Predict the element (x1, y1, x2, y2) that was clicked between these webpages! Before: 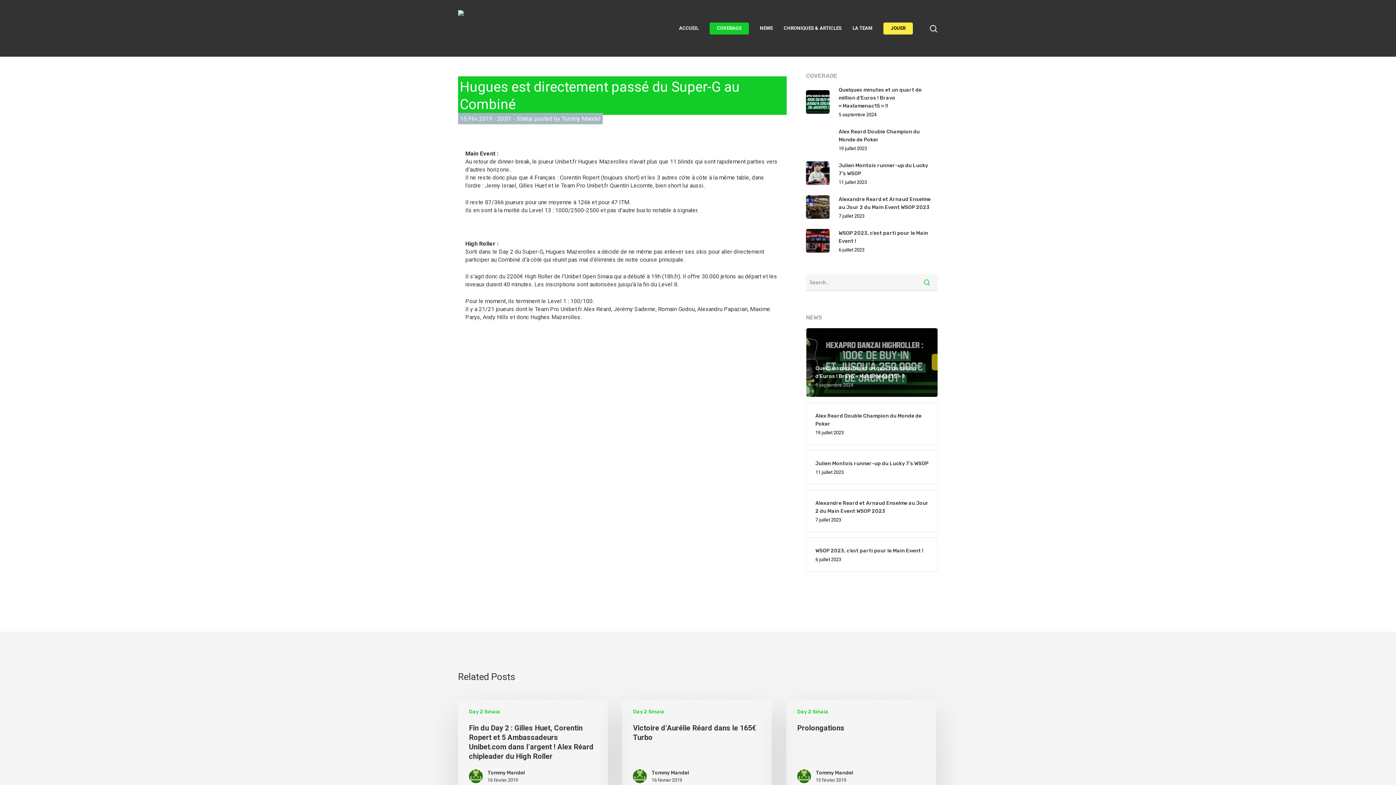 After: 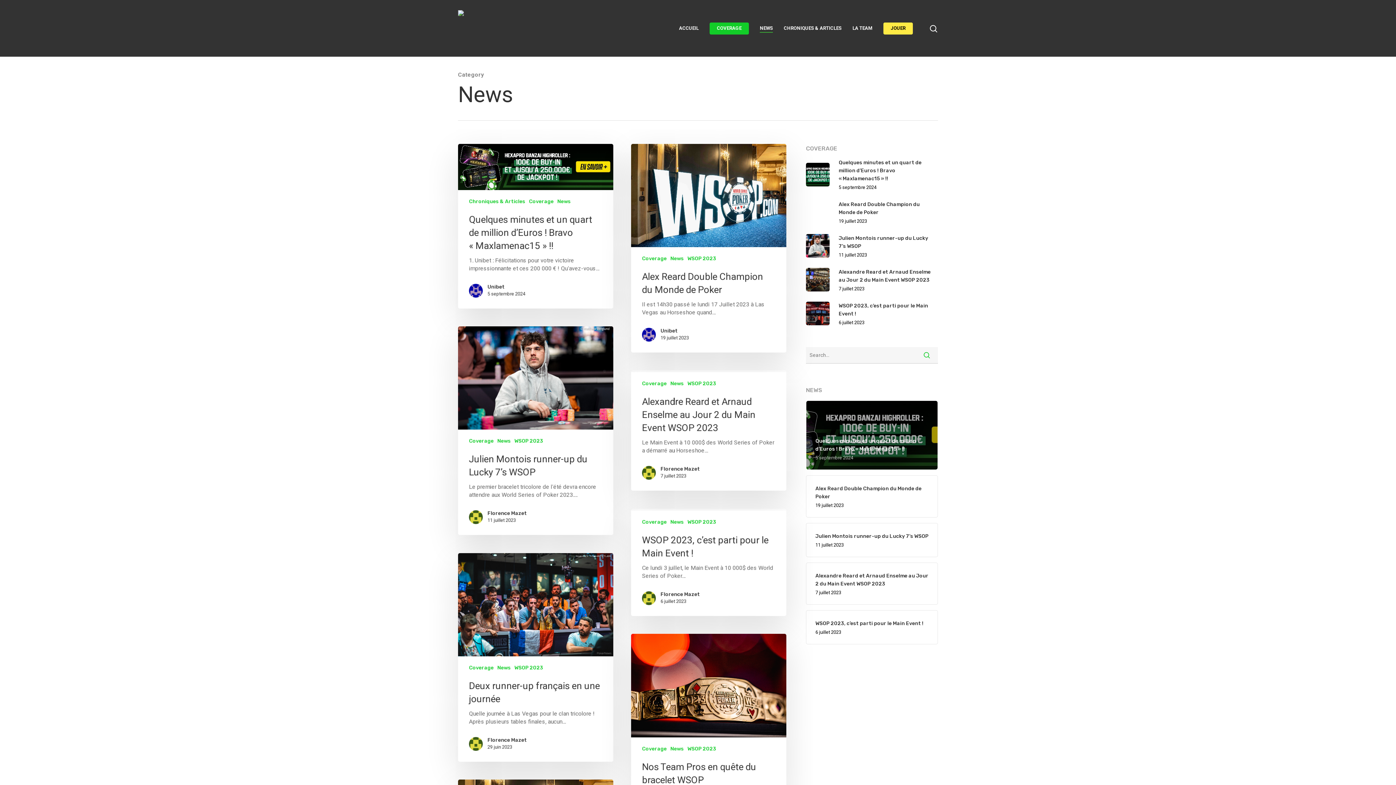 Action: label: NEWS bbox: (760, 25, 773, 31)